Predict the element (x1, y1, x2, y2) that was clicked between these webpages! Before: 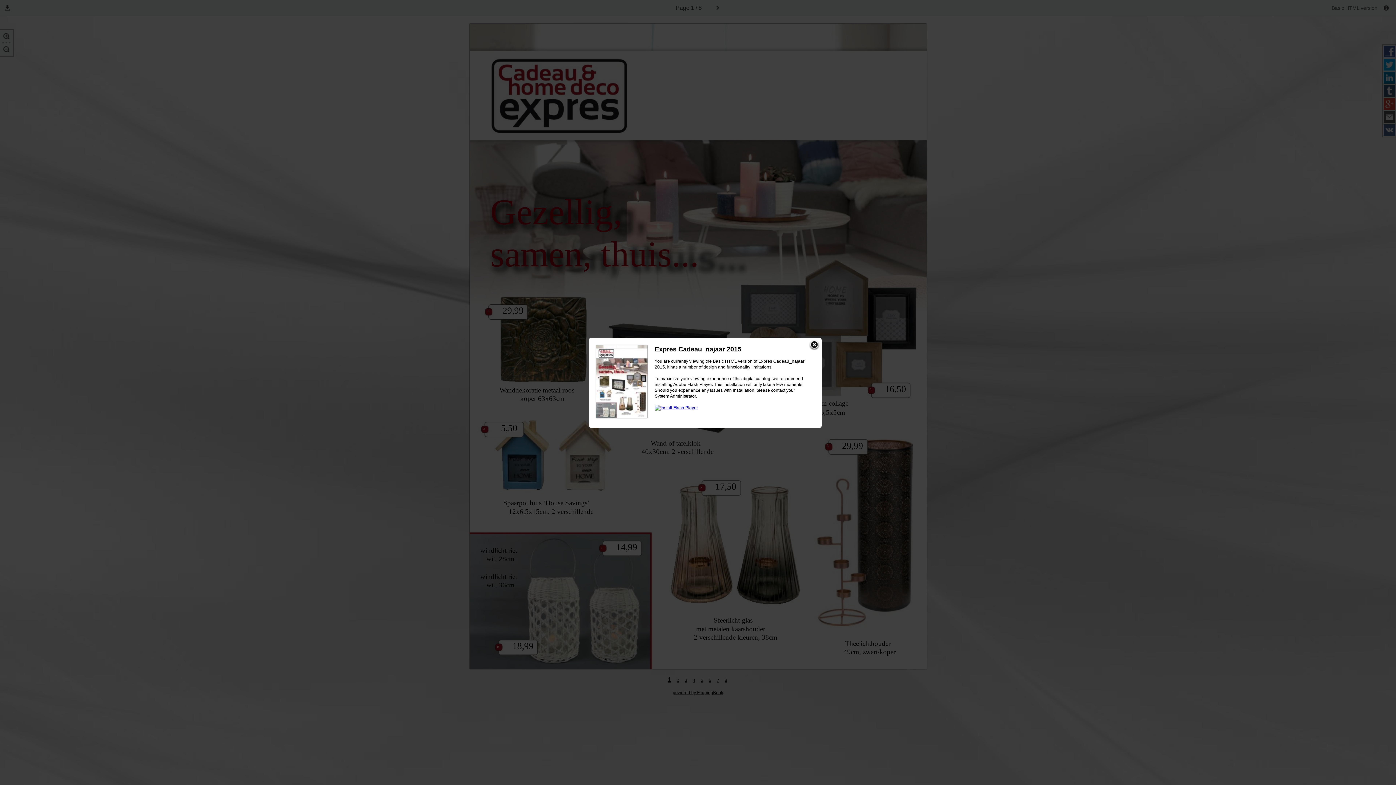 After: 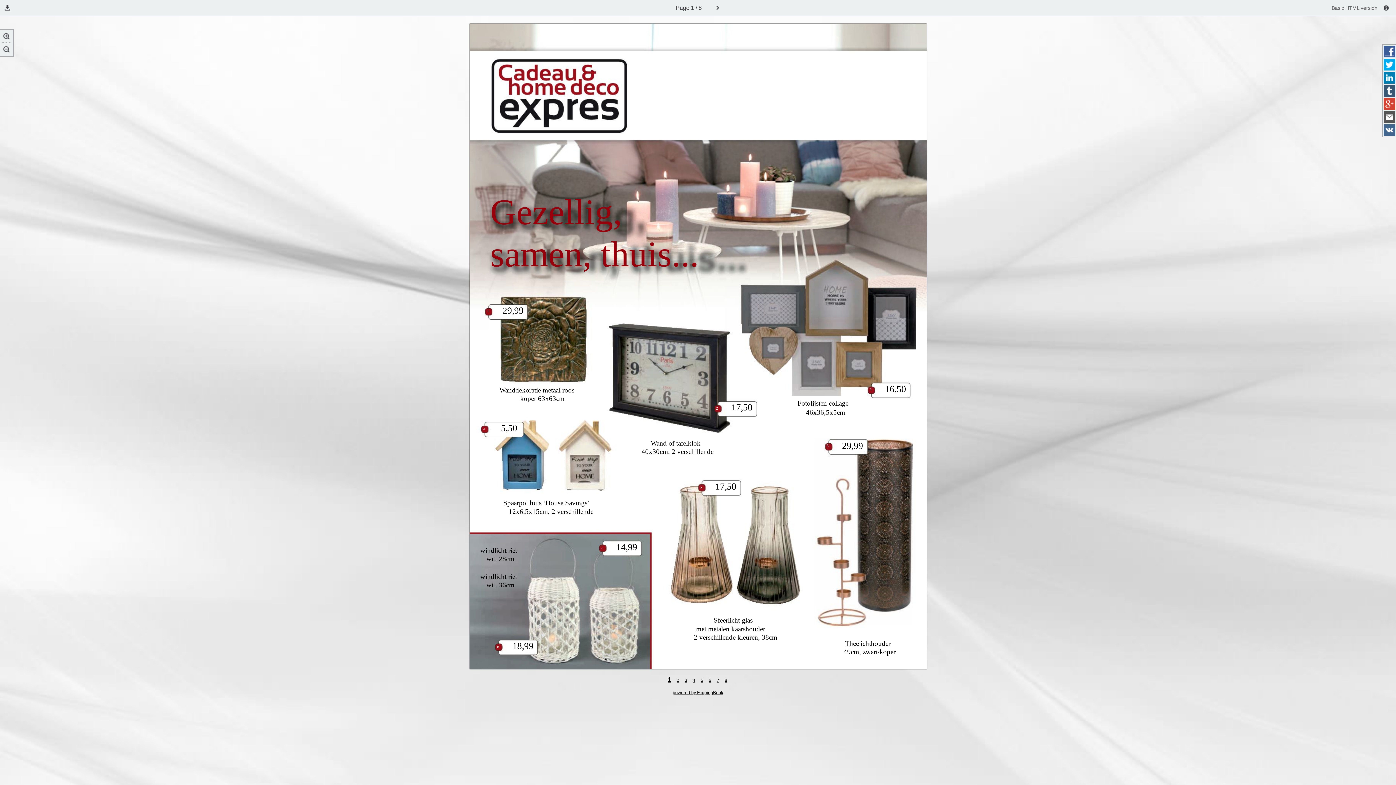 Action: bbox: (809, 340, 820, 350)